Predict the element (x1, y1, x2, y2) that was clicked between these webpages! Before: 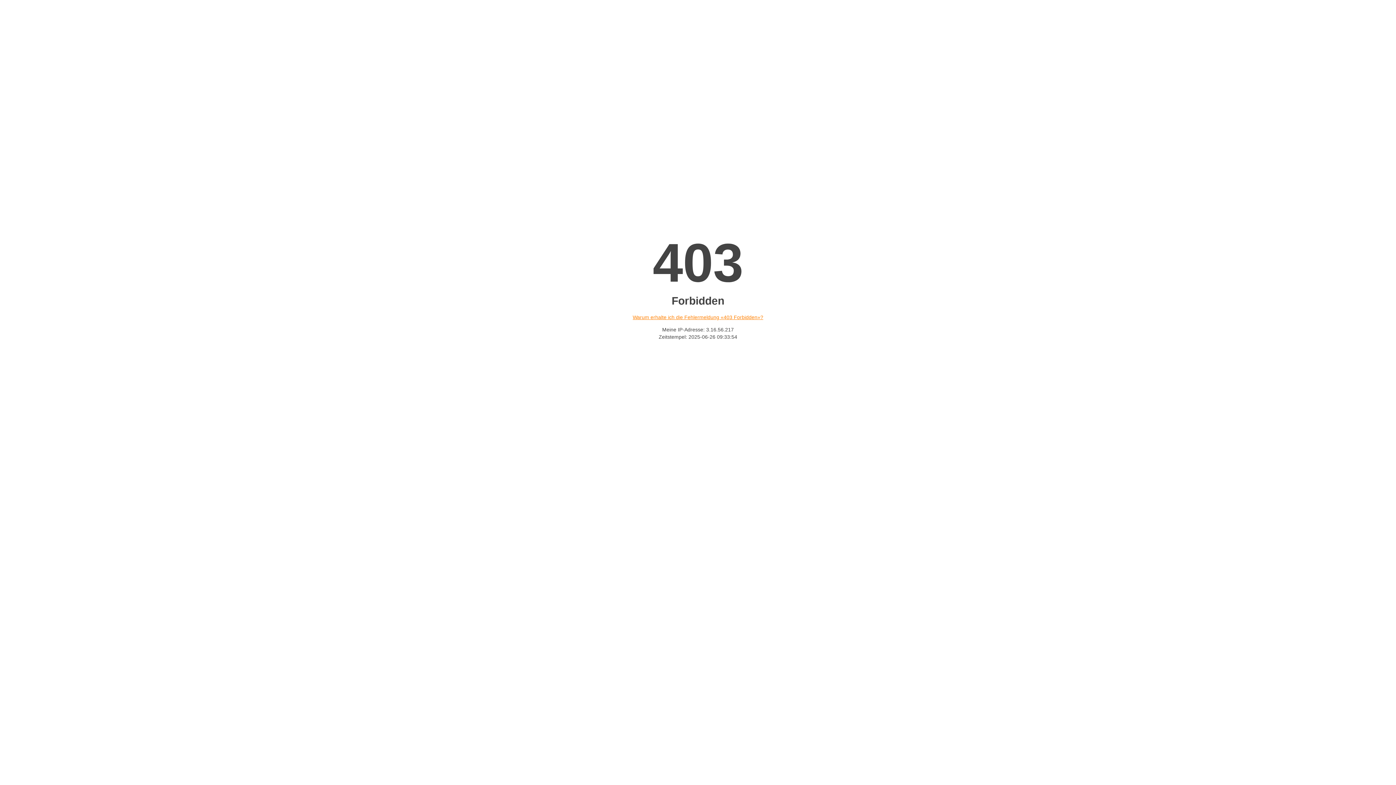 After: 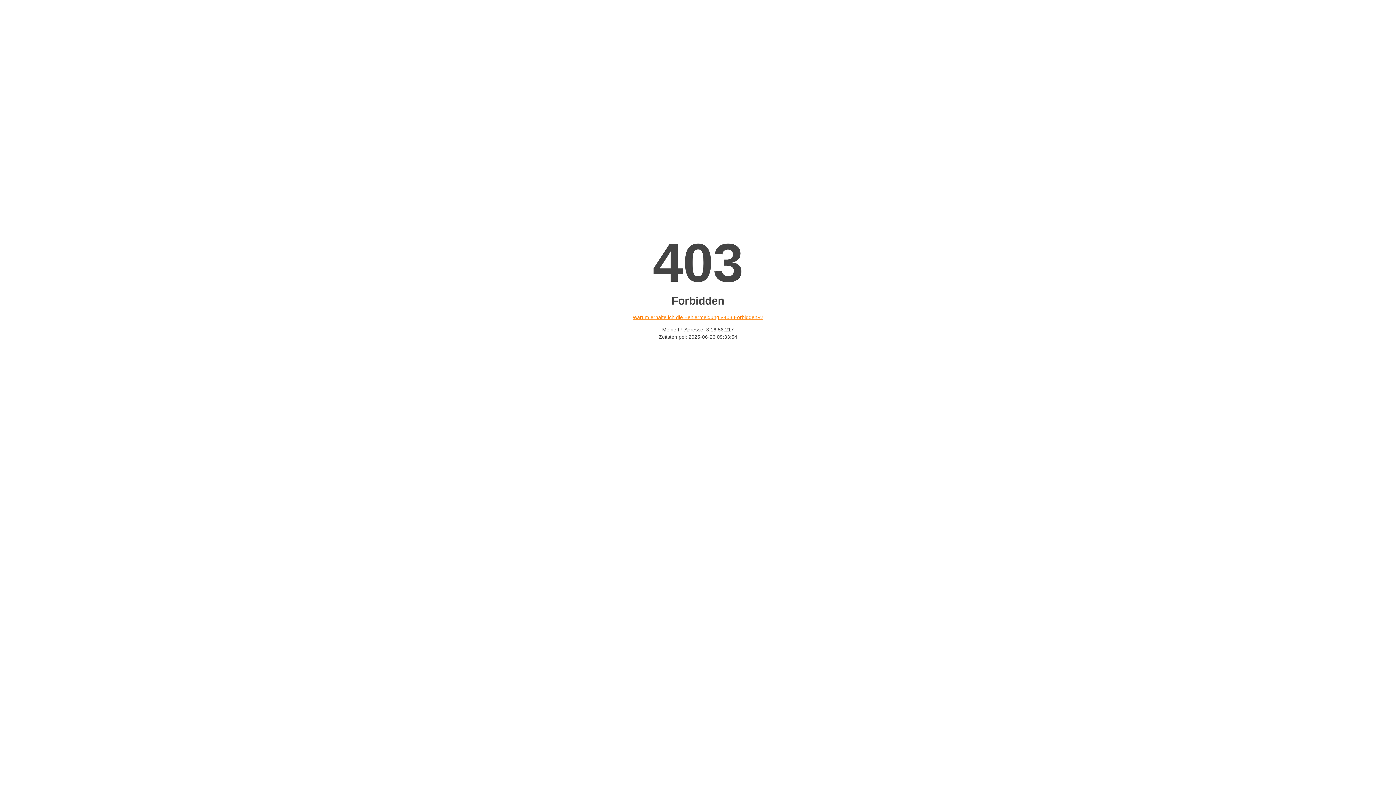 Action: bbox: (632, 314, 763, 320) label: Warum erhalte ich die Fehlermeldung «403 Forbidden»?